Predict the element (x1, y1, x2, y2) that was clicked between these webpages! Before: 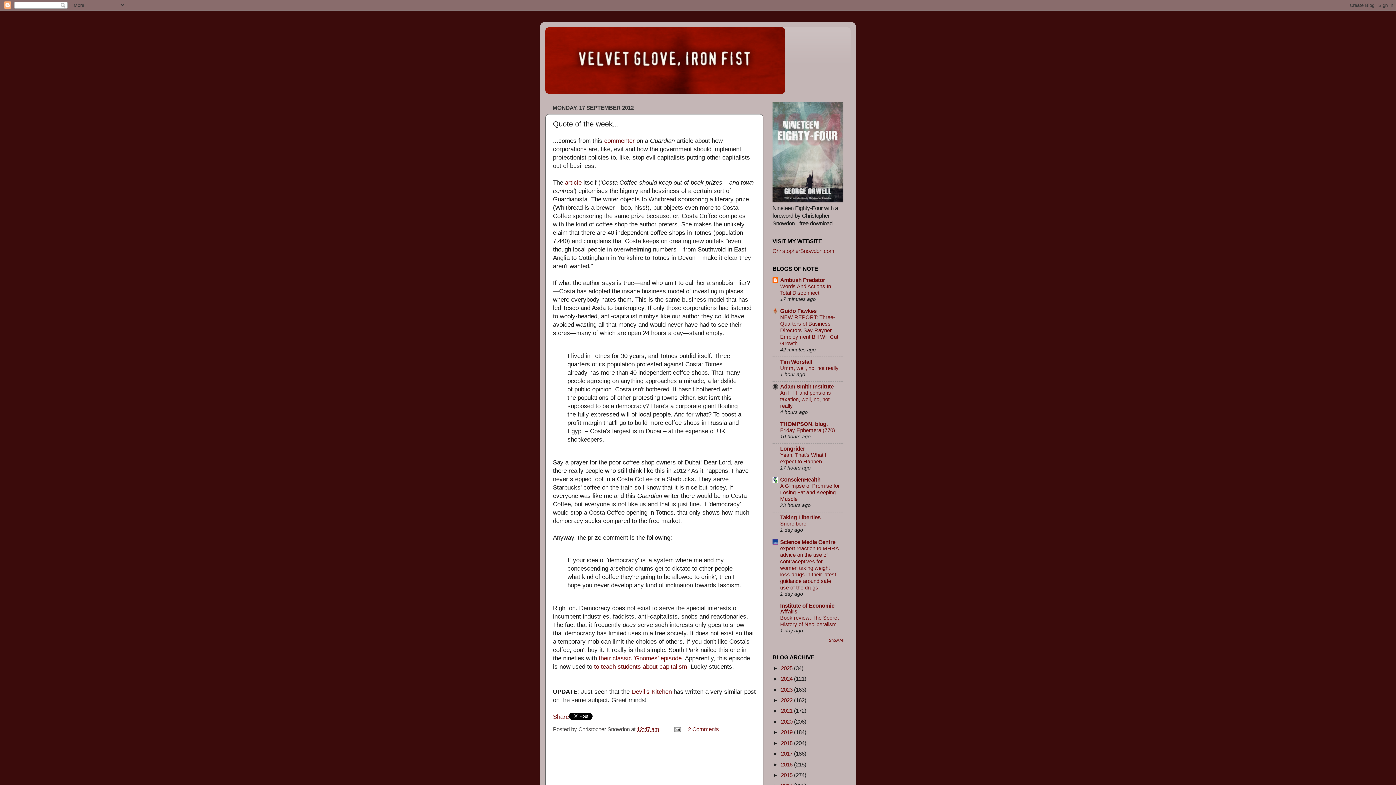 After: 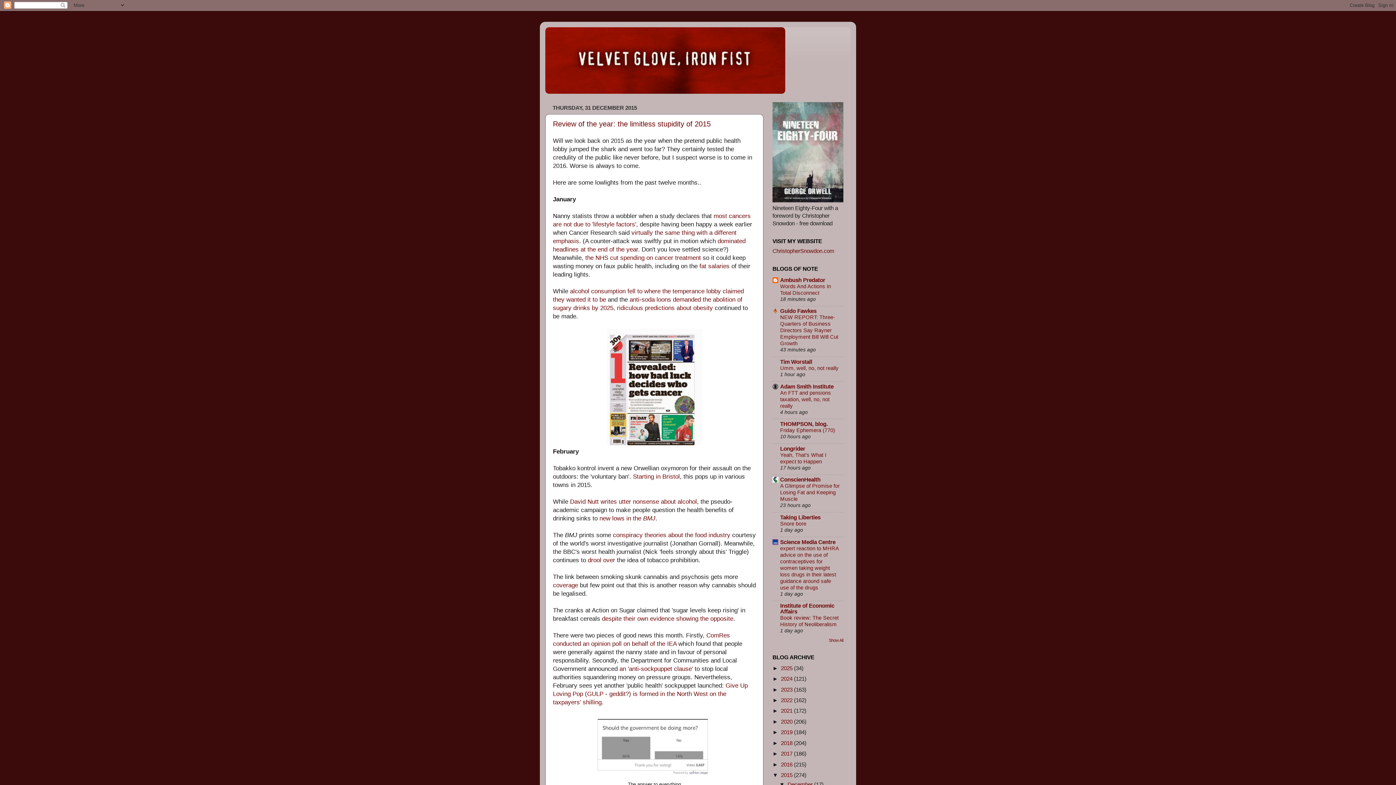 Action: bbox: (781, 772, 794, 778) label: 2015 